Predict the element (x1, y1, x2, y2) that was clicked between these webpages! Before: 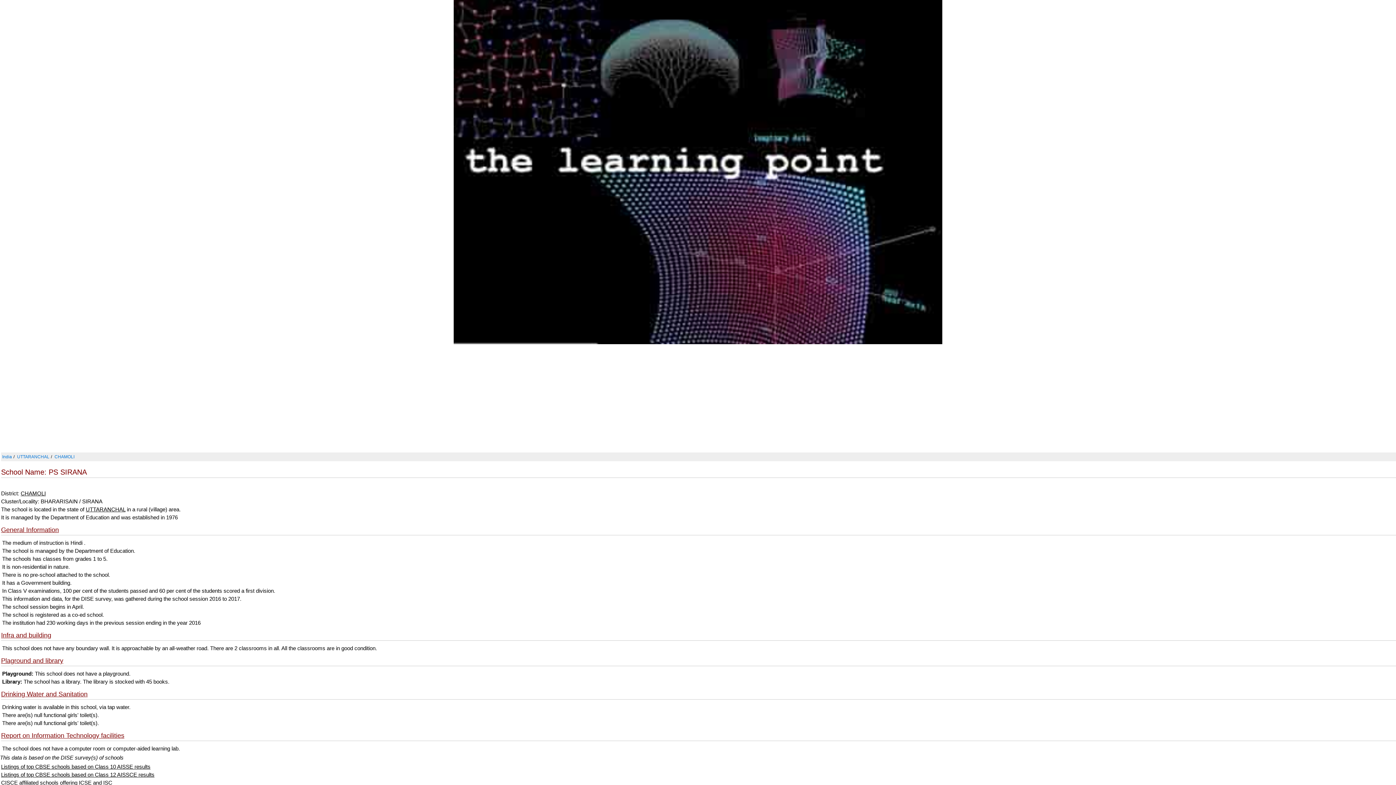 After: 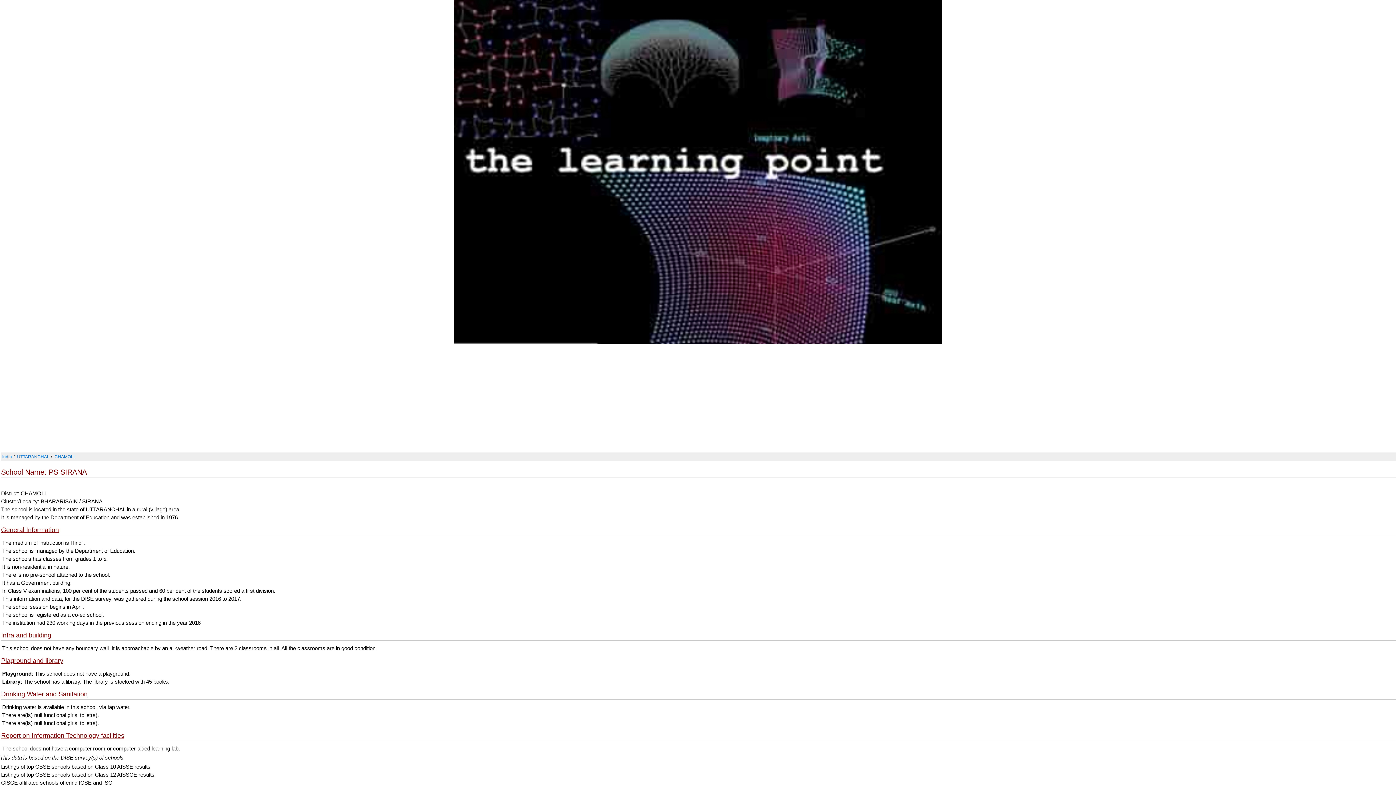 Action: label: Drinking Water and Sanitation bbox: (1, 690, 87, 698)